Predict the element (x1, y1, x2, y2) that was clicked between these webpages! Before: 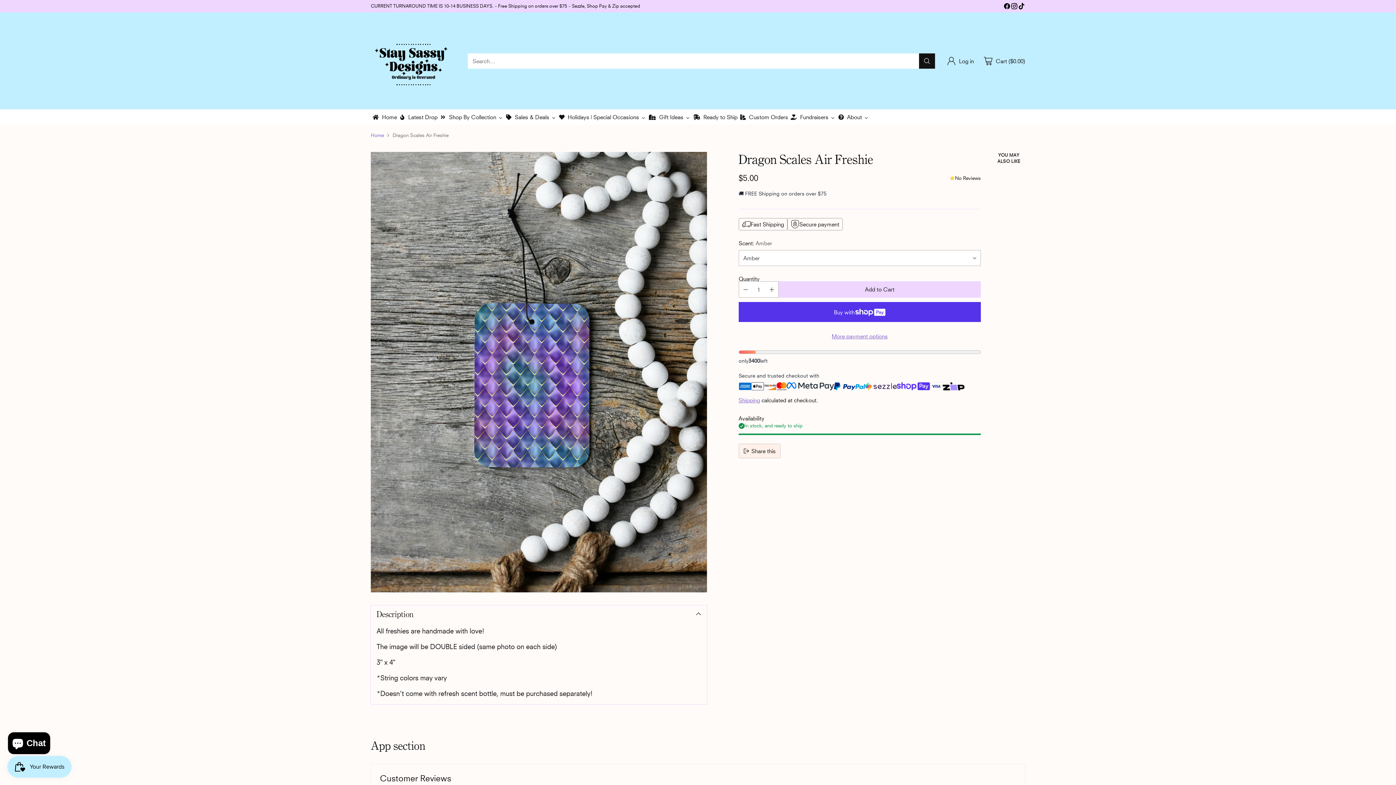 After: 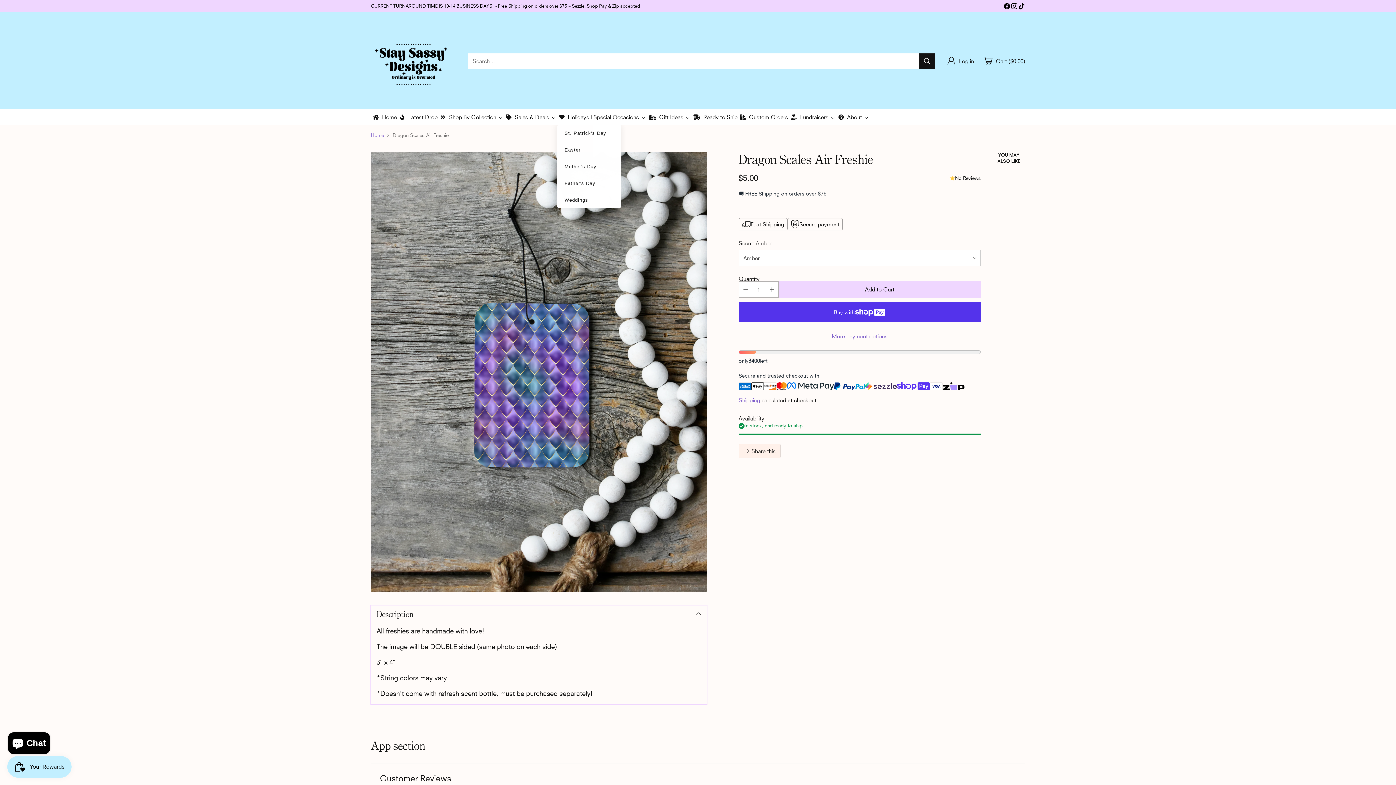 Action: label: Holidays | Special Occasions bbox: (557, 113, 647, 121)